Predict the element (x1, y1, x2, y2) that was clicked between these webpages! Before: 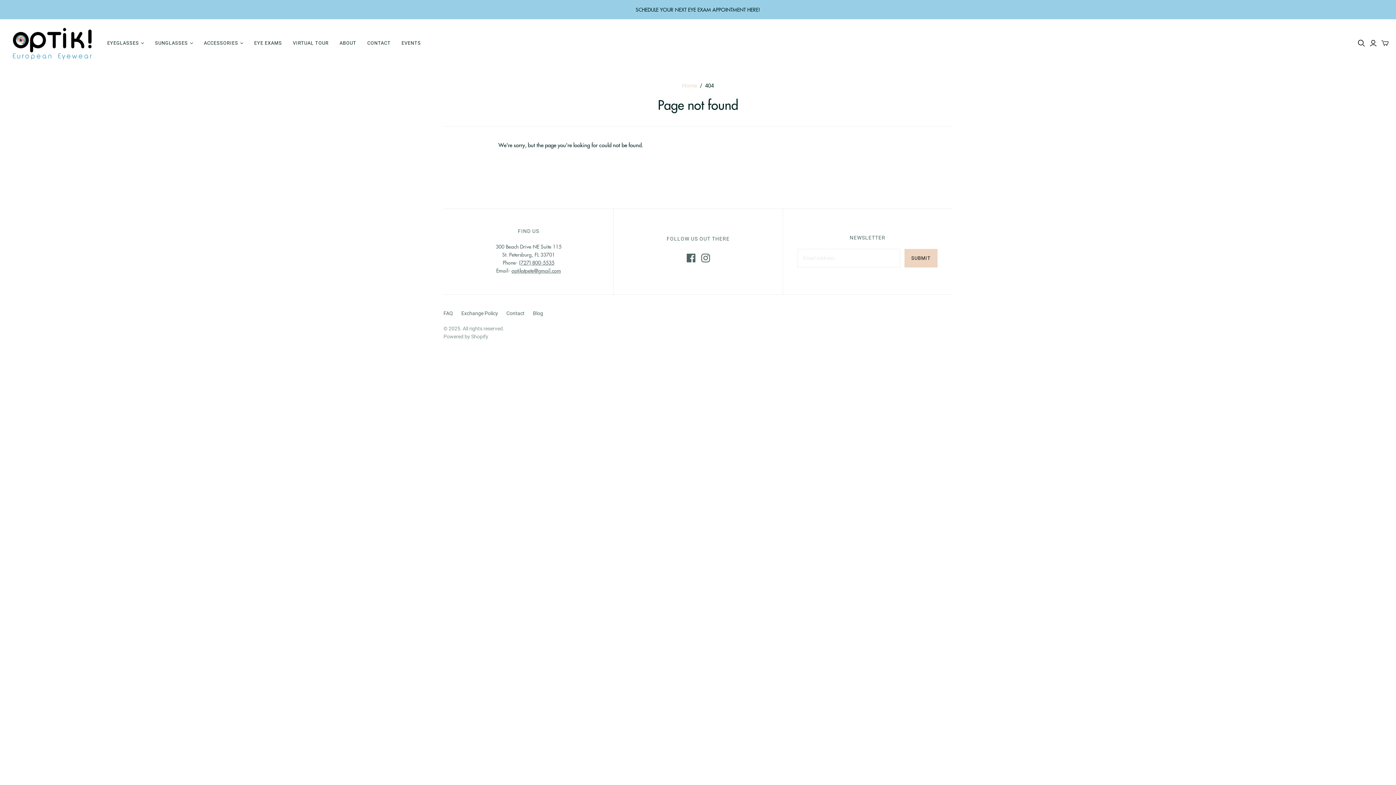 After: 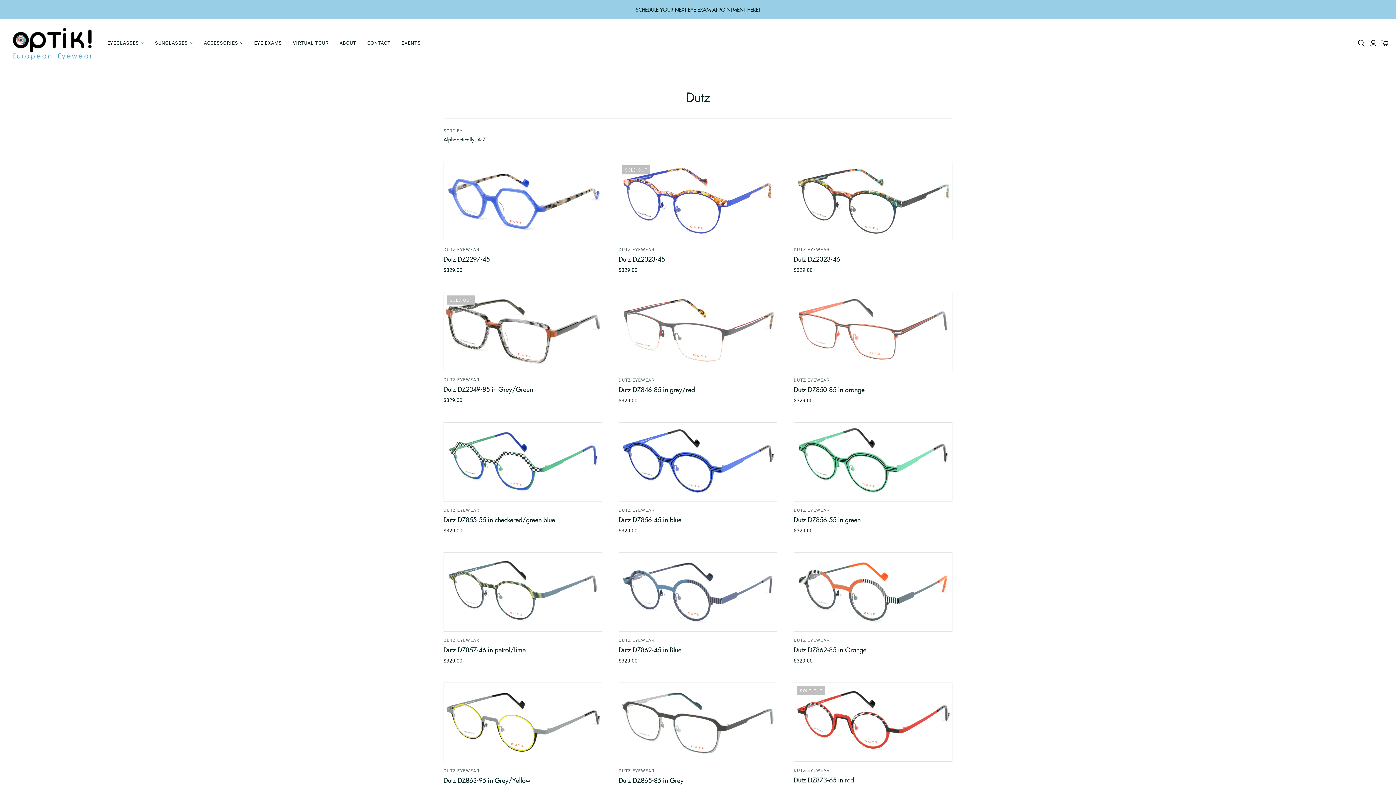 Action: label: EYEGLASSES bbox: (101, 34, 149, 52)